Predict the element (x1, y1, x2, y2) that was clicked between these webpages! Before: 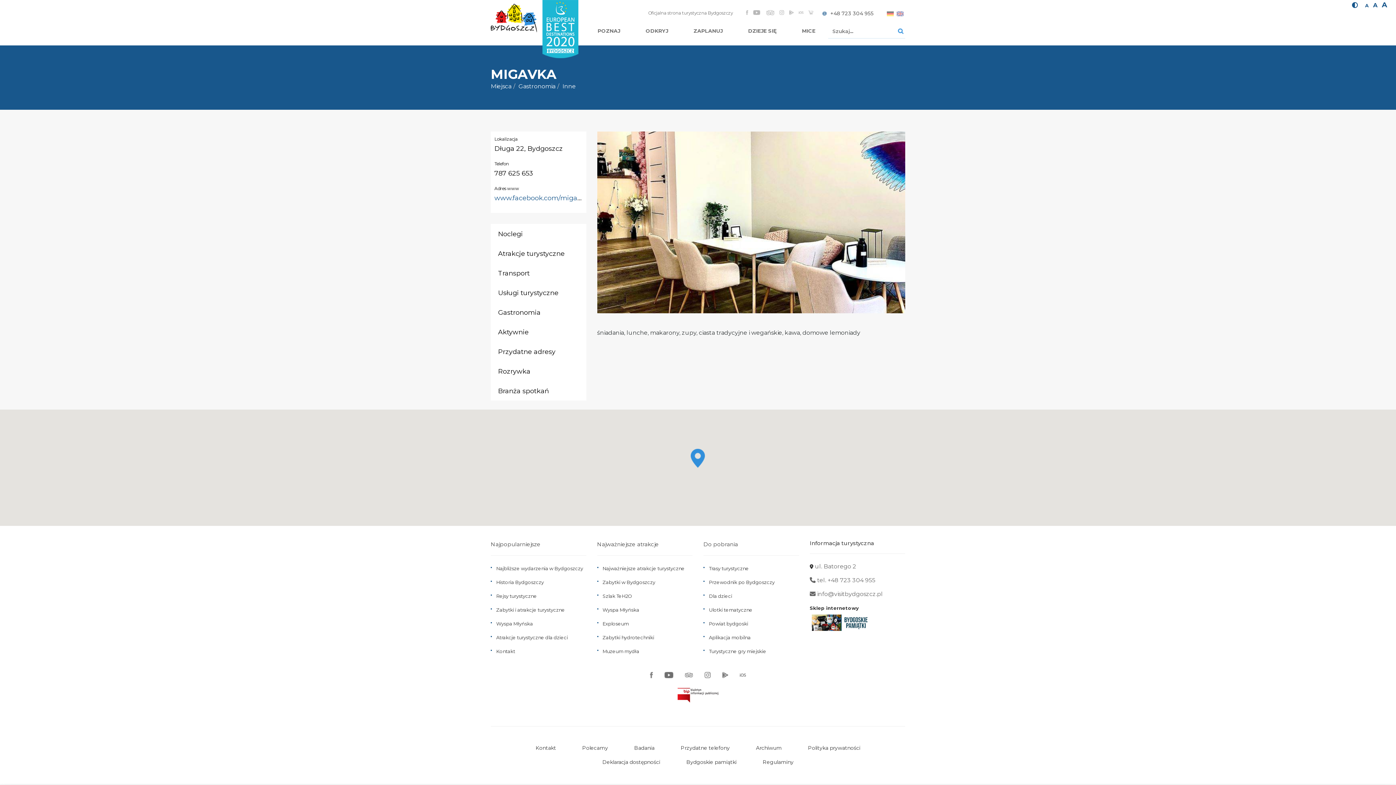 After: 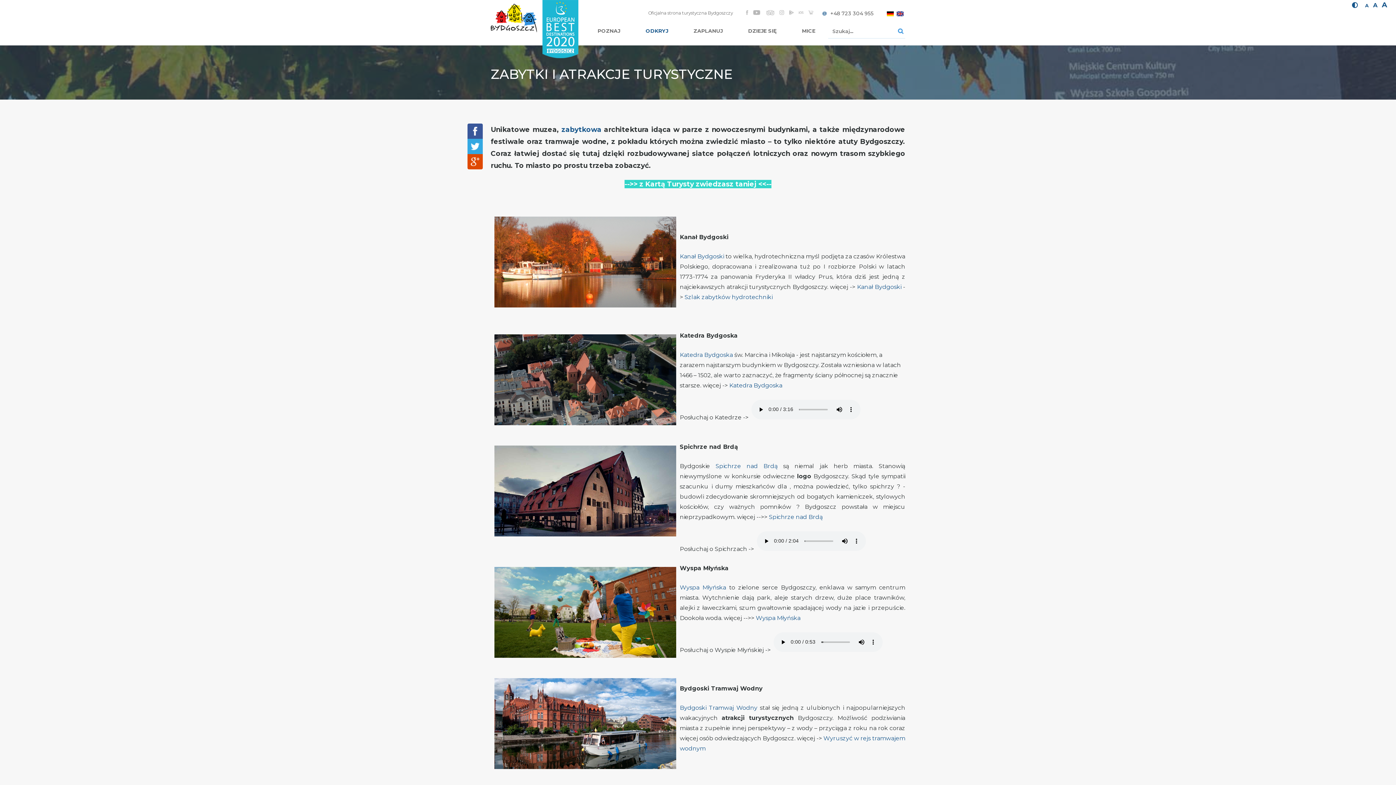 Action: bbox: (496, 607, 565, 613) label: Zabytki i atrakcje turystyczne